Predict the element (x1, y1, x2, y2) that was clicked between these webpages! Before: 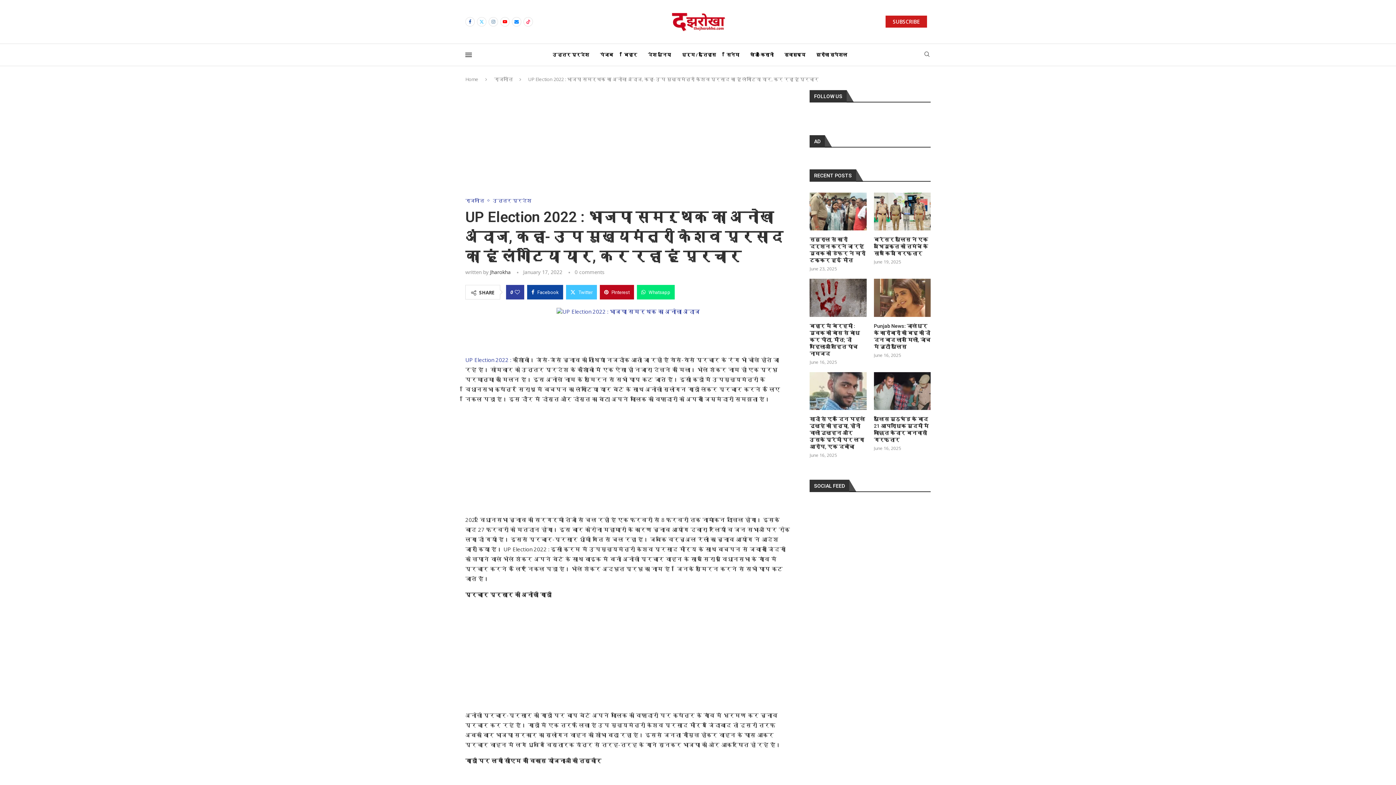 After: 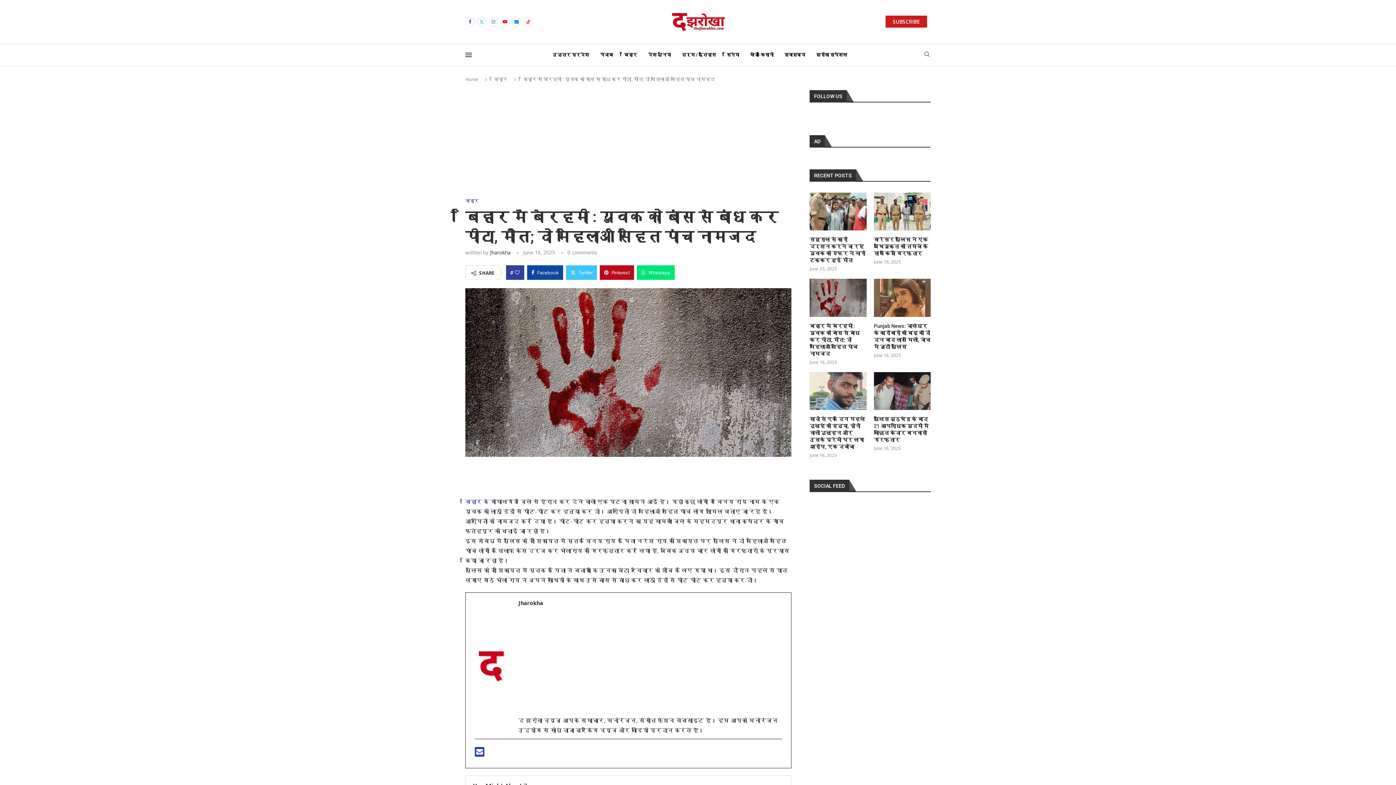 Action: bbox: (809, 322, 866, 357) label: बिहार में बेरहमी : युवक को बांस से बांध कर पीटा, मौत; दो महिलाओं सहित पांच नामजद